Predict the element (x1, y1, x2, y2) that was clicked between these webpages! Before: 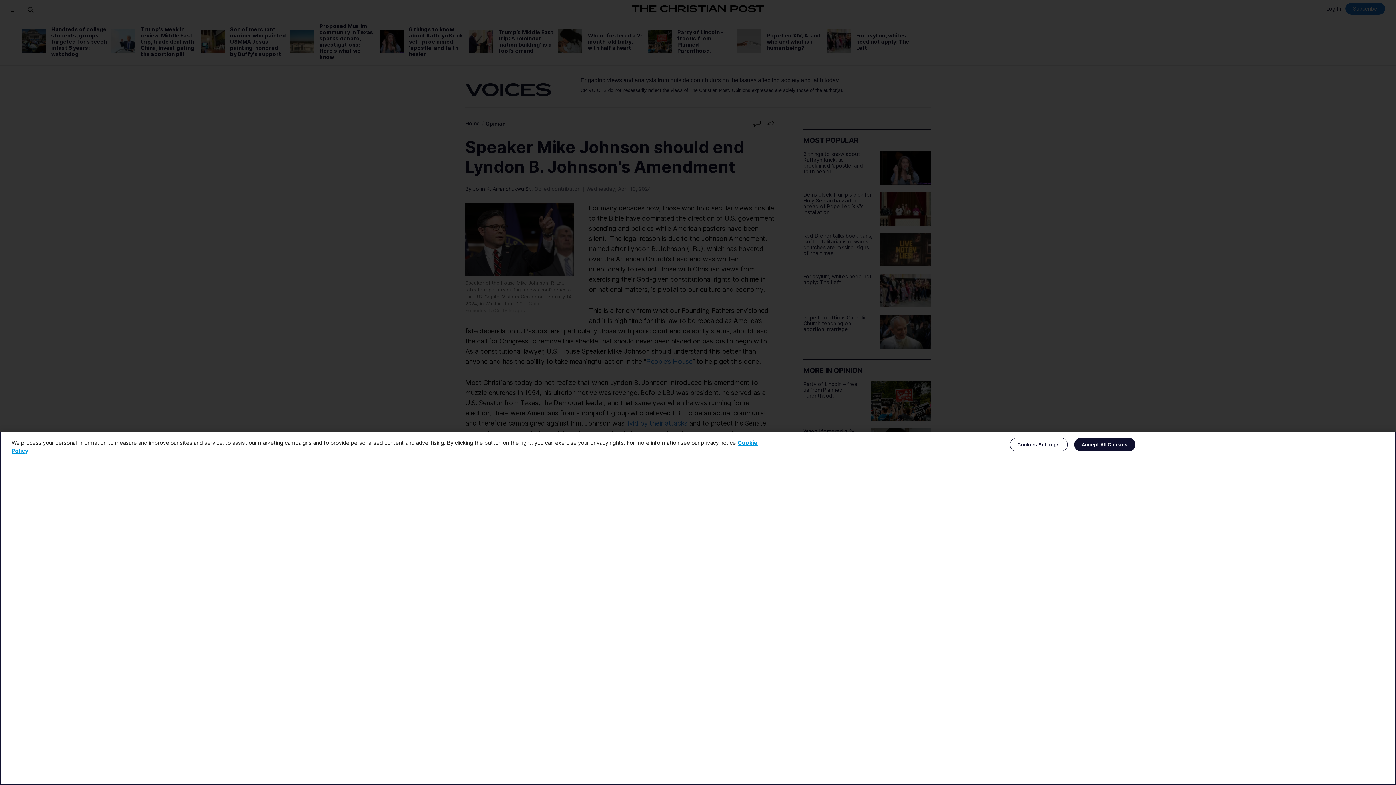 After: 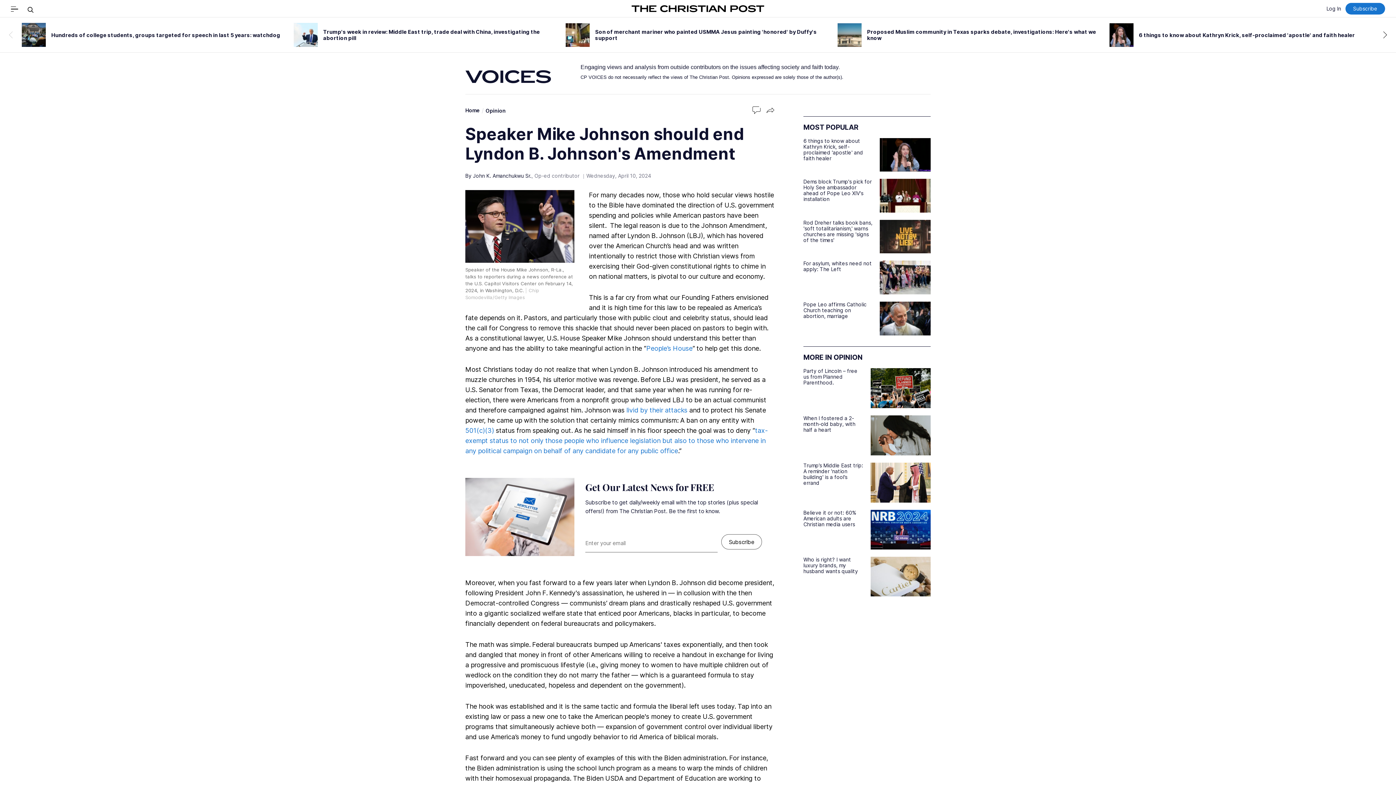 Action: label: Accept All Cookies bbox: (1074, 438, 1135, 451)